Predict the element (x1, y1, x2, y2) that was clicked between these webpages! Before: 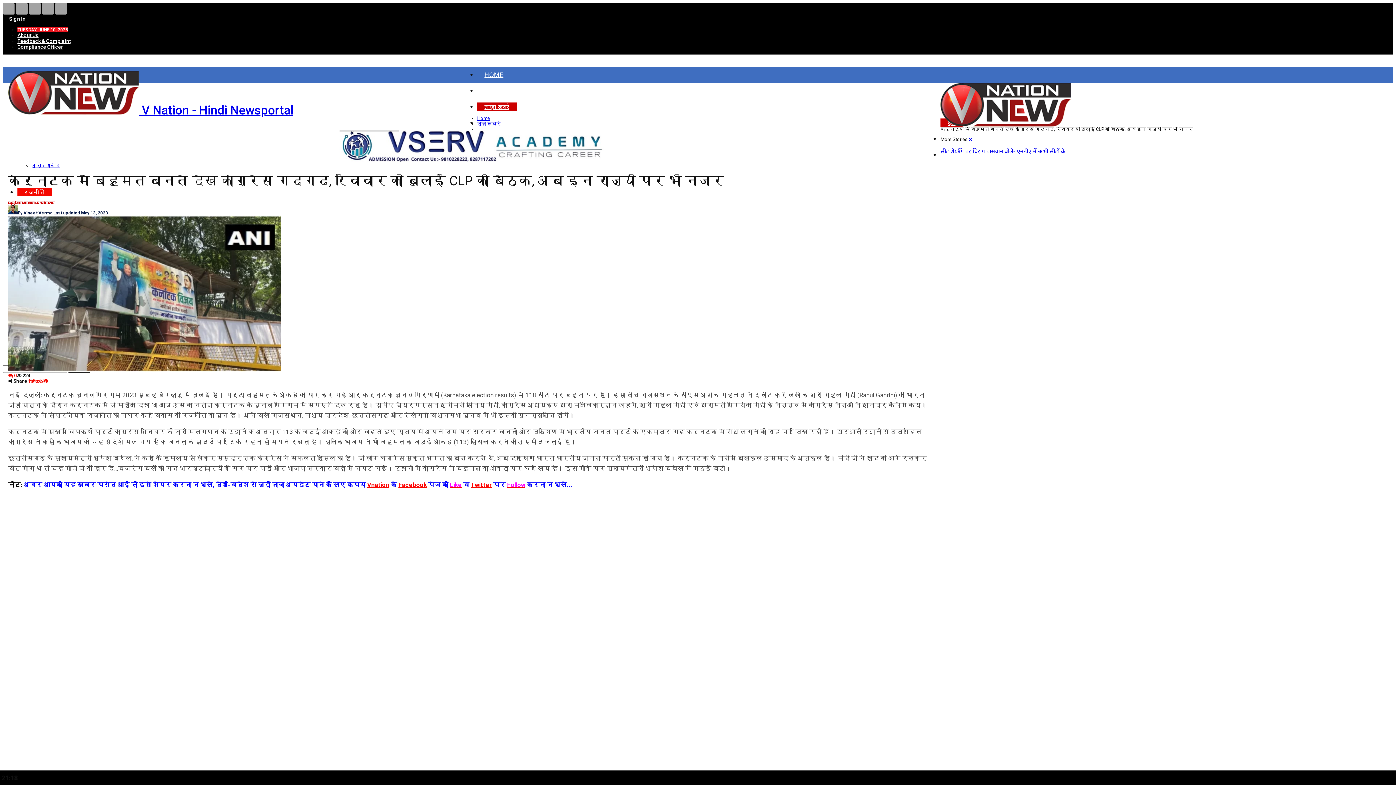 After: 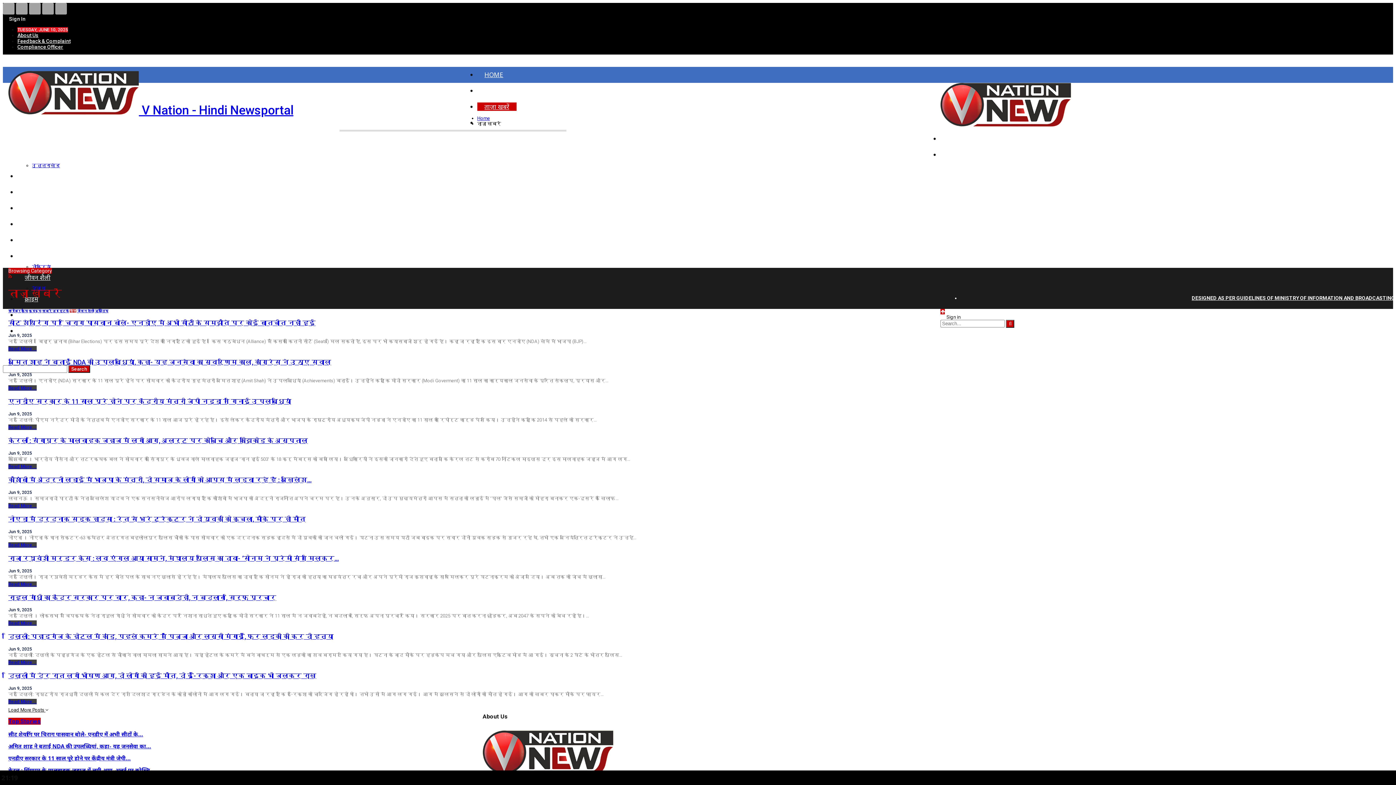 Action: bbox: (477, 102, 516, 110) label: ताज़ा खबरें